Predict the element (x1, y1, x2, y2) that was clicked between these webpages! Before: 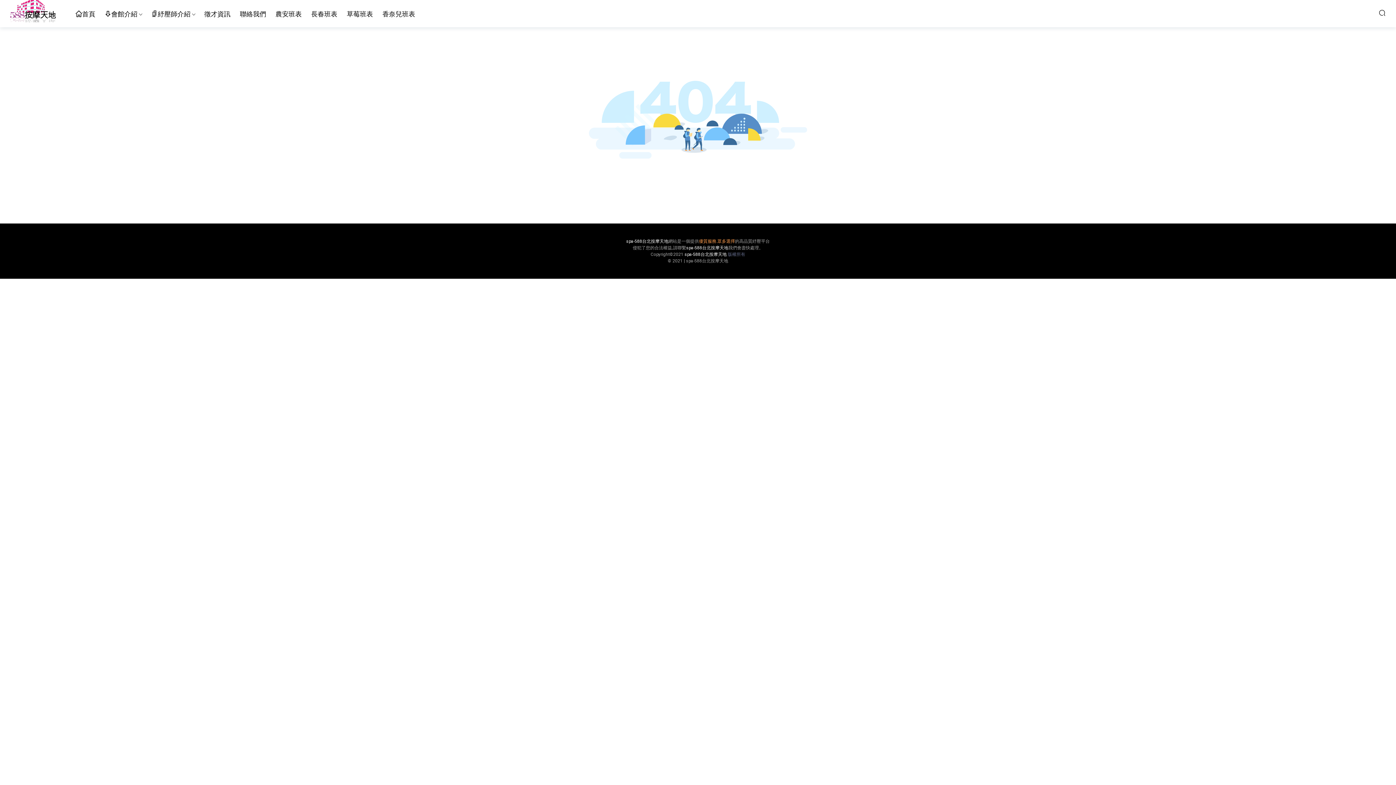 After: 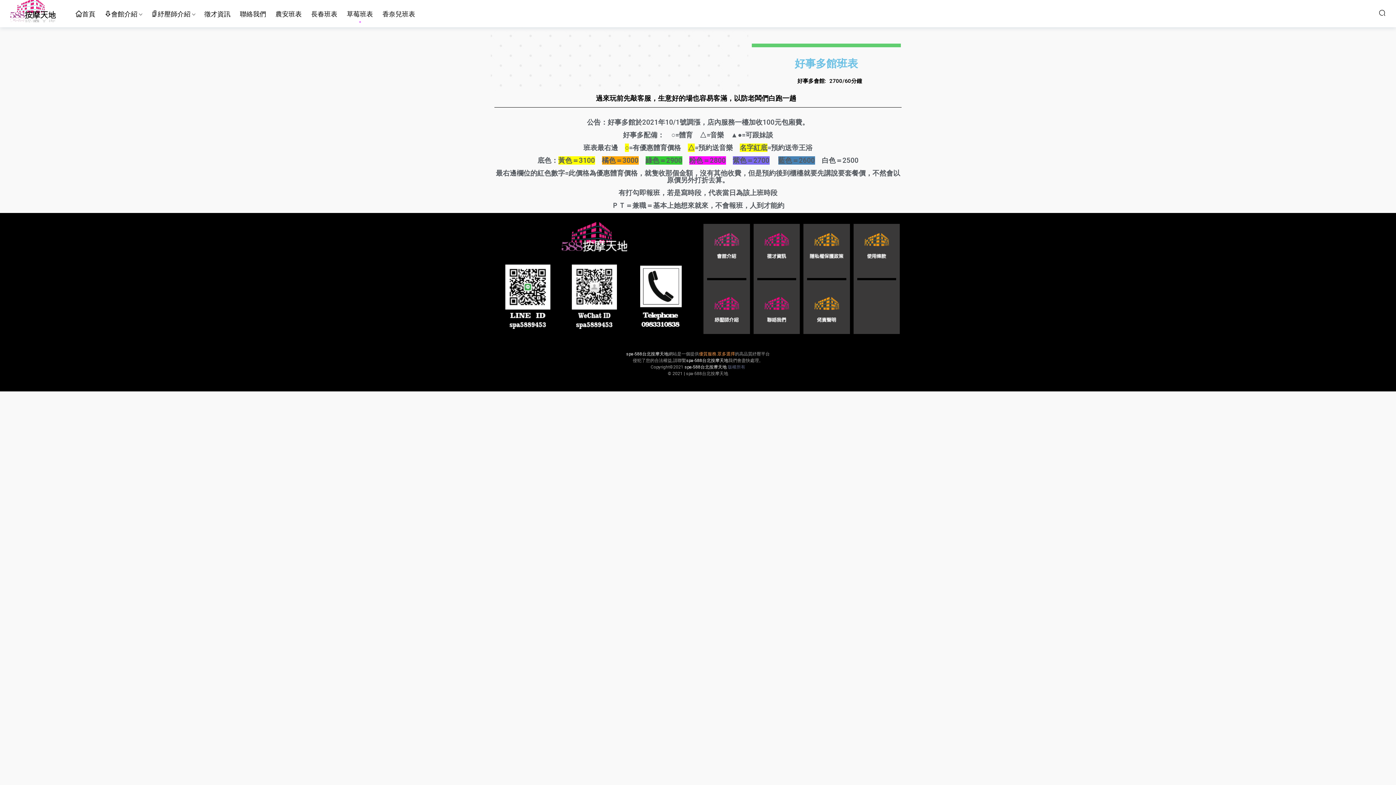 Action: label: 草莓班表 bbox: (342, 0, 377, 27)